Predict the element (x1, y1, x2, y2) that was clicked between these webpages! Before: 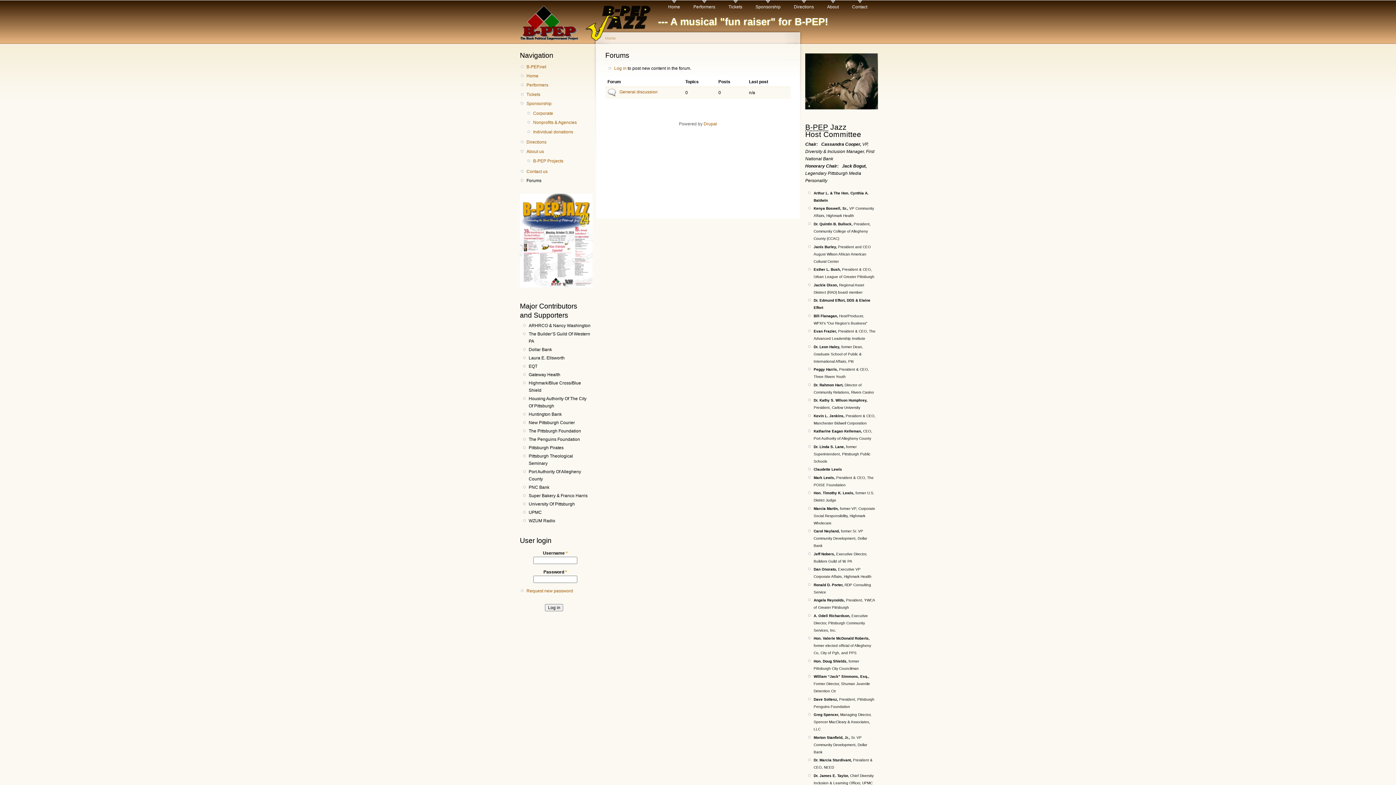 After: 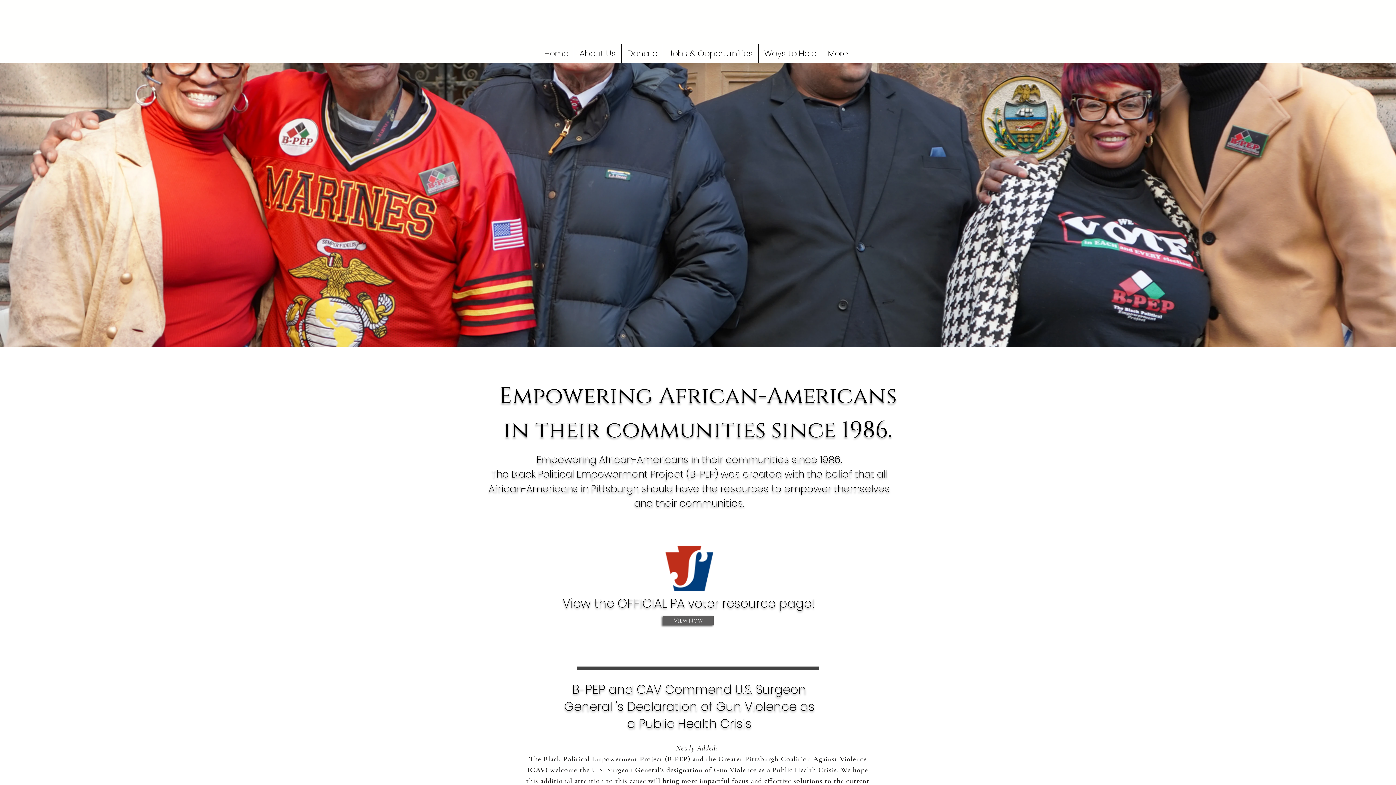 Action: bbox: (526, 63, 588, 70) label: B-PEP.net